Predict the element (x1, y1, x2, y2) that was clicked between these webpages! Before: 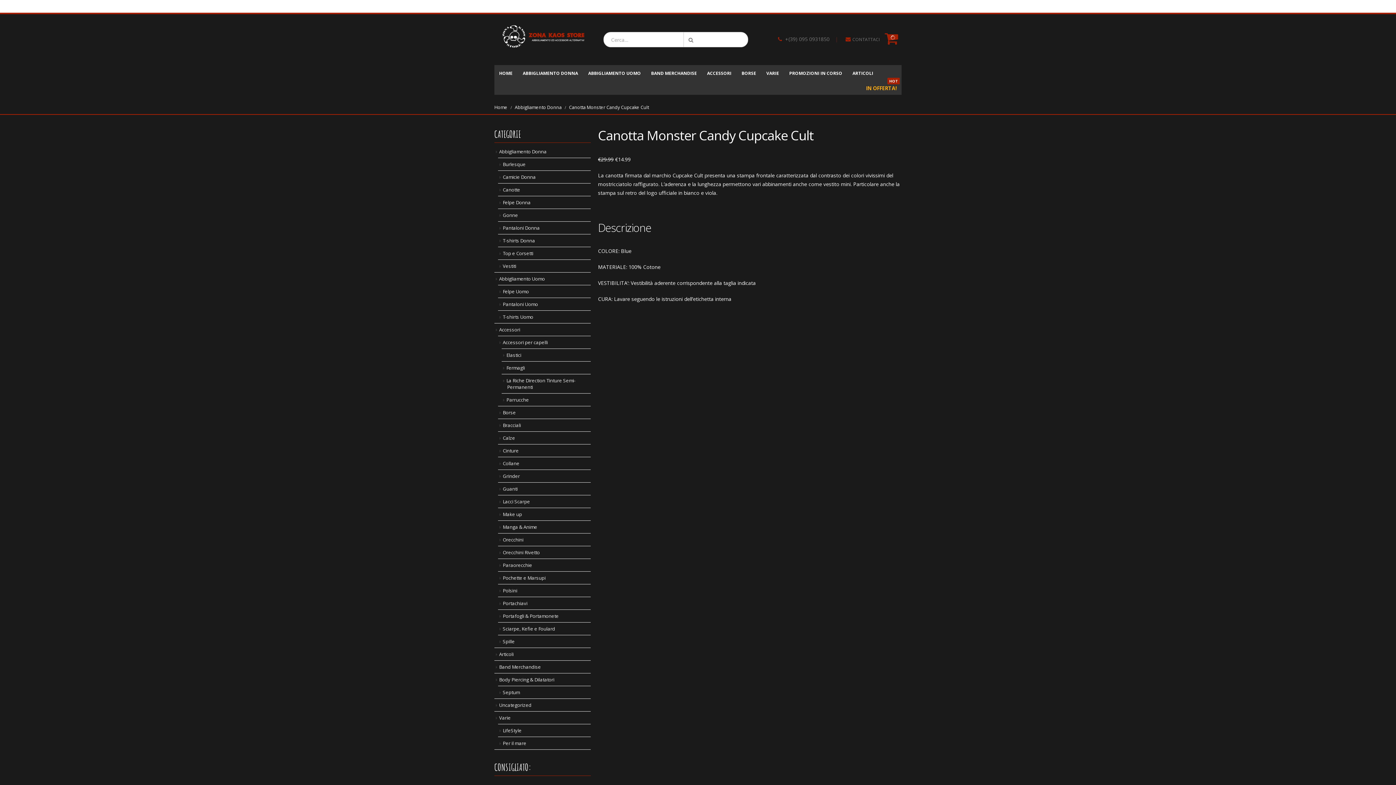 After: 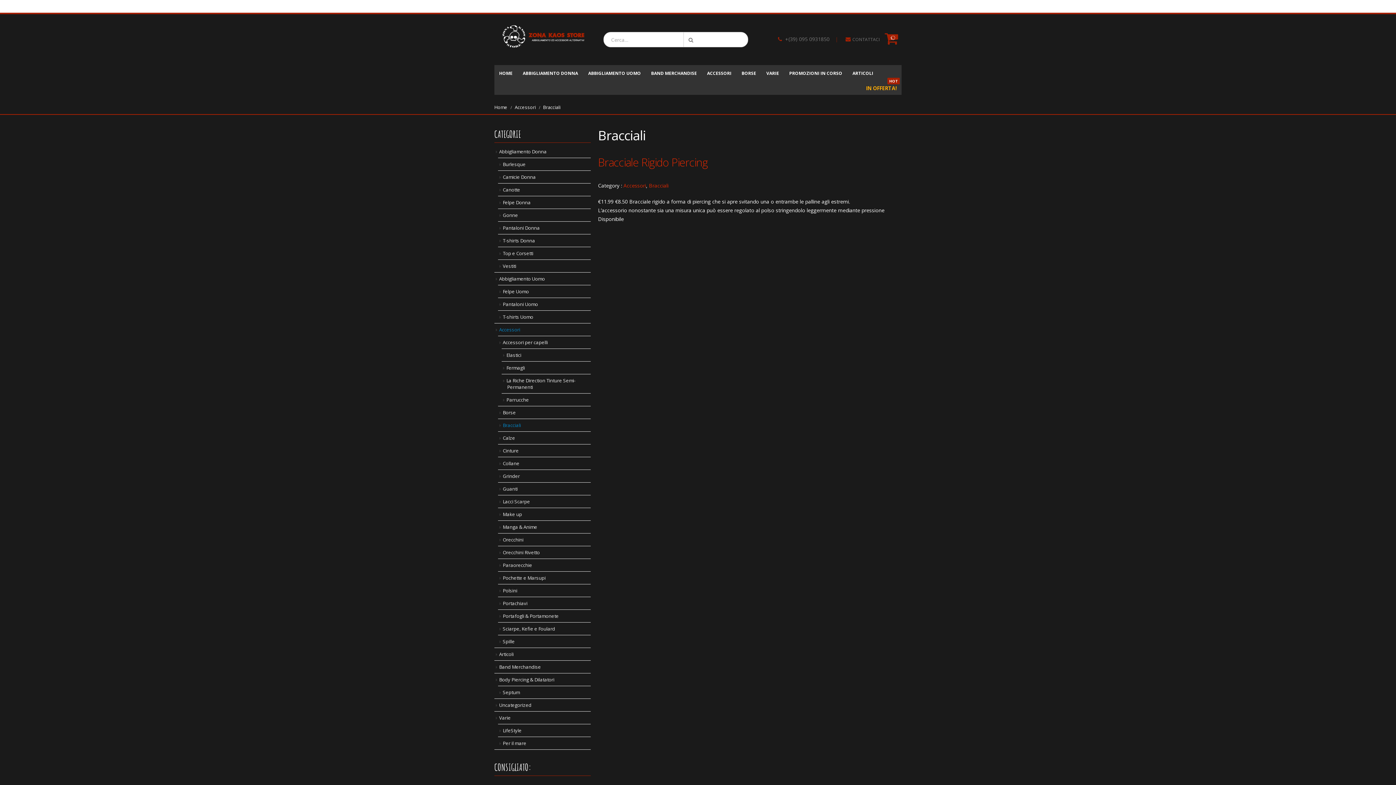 Action: bbox: (502, 422, 521, 428) label: Bracciali